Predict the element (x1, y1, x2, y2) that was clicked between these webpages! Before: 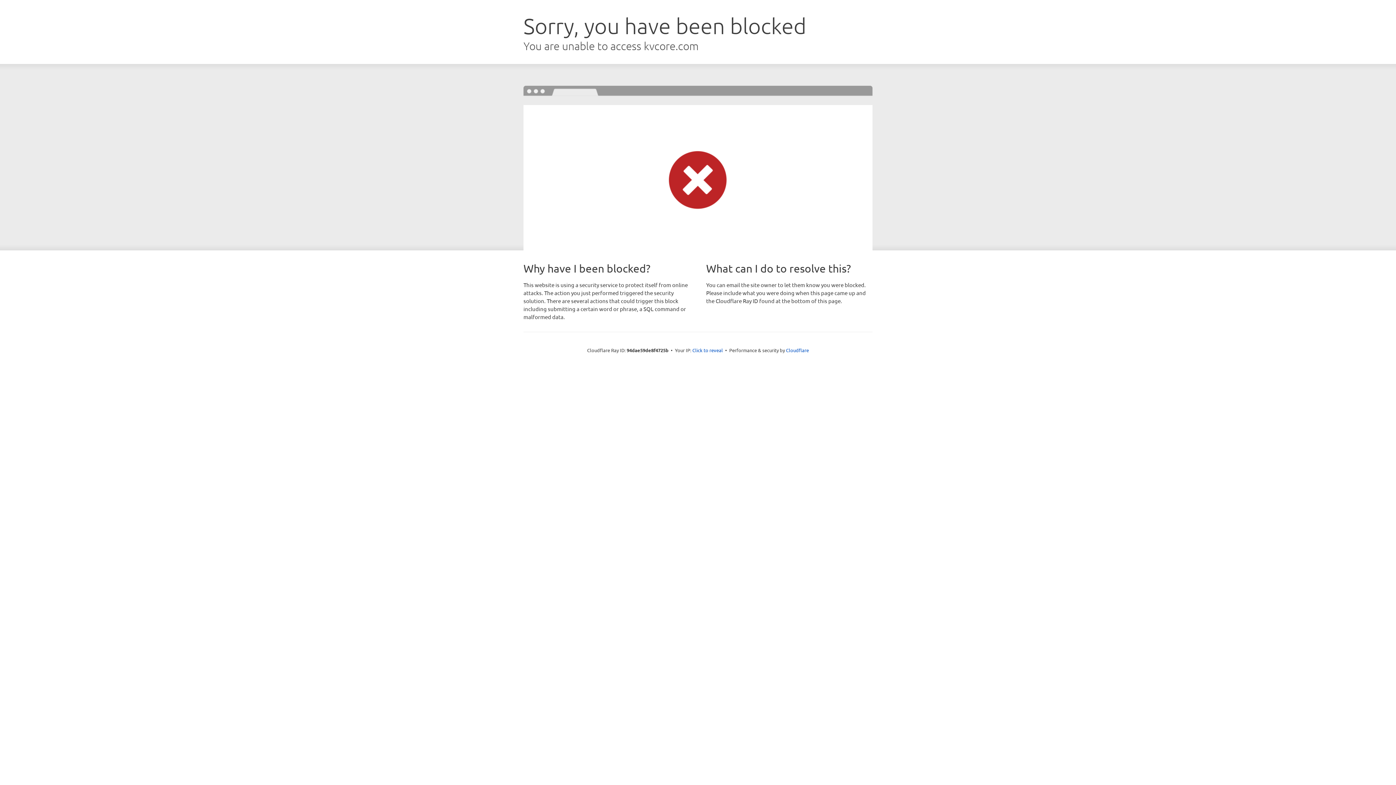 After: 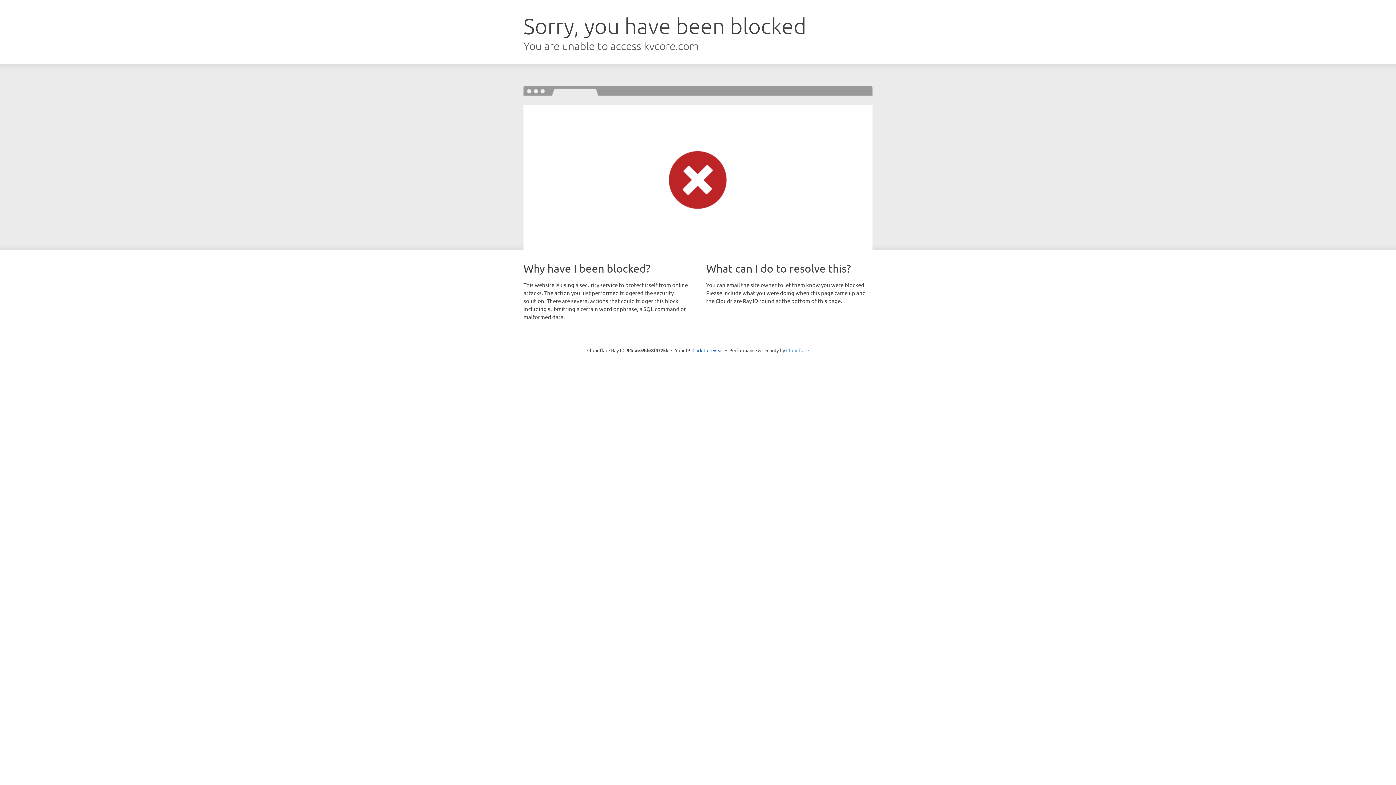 Action: label: Cloudflare bbox: (786, 347, 809, 353)